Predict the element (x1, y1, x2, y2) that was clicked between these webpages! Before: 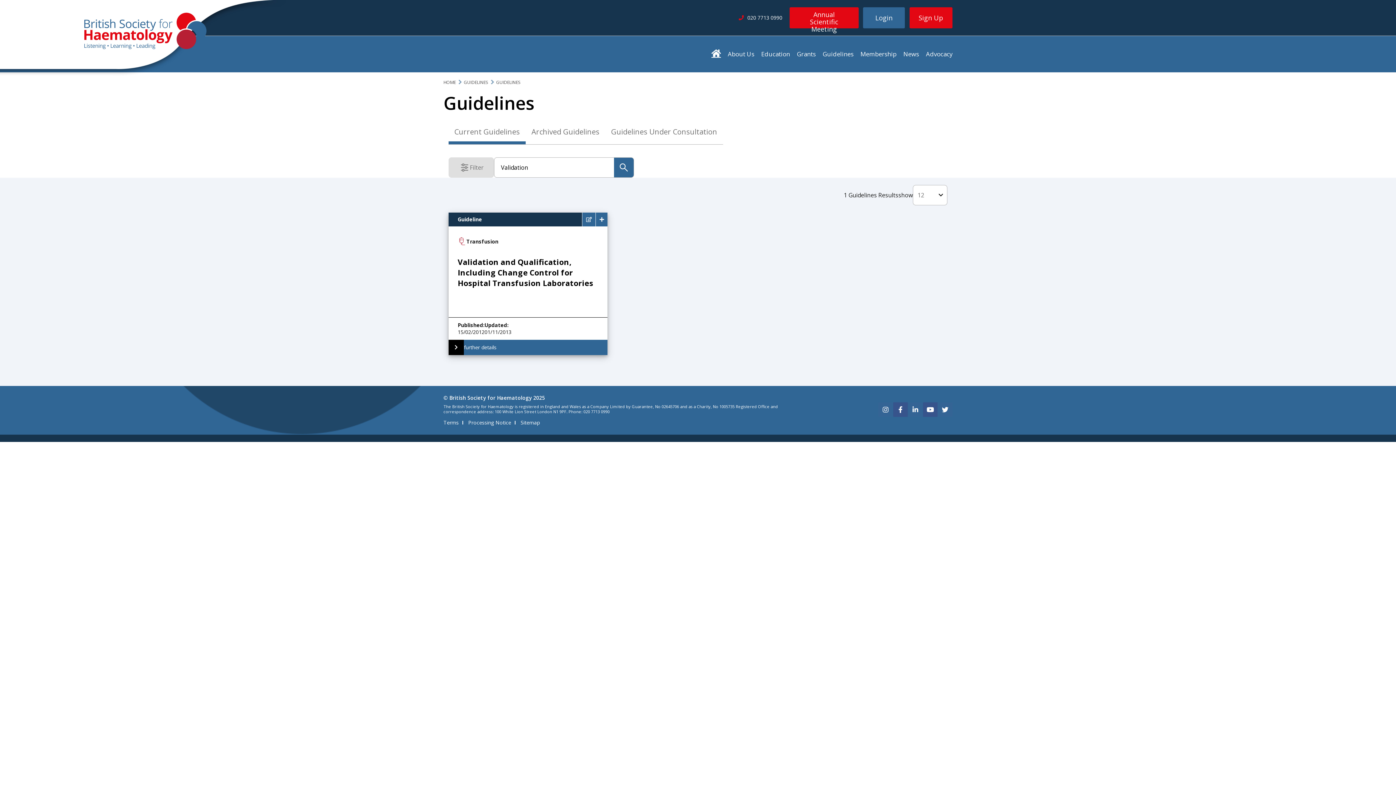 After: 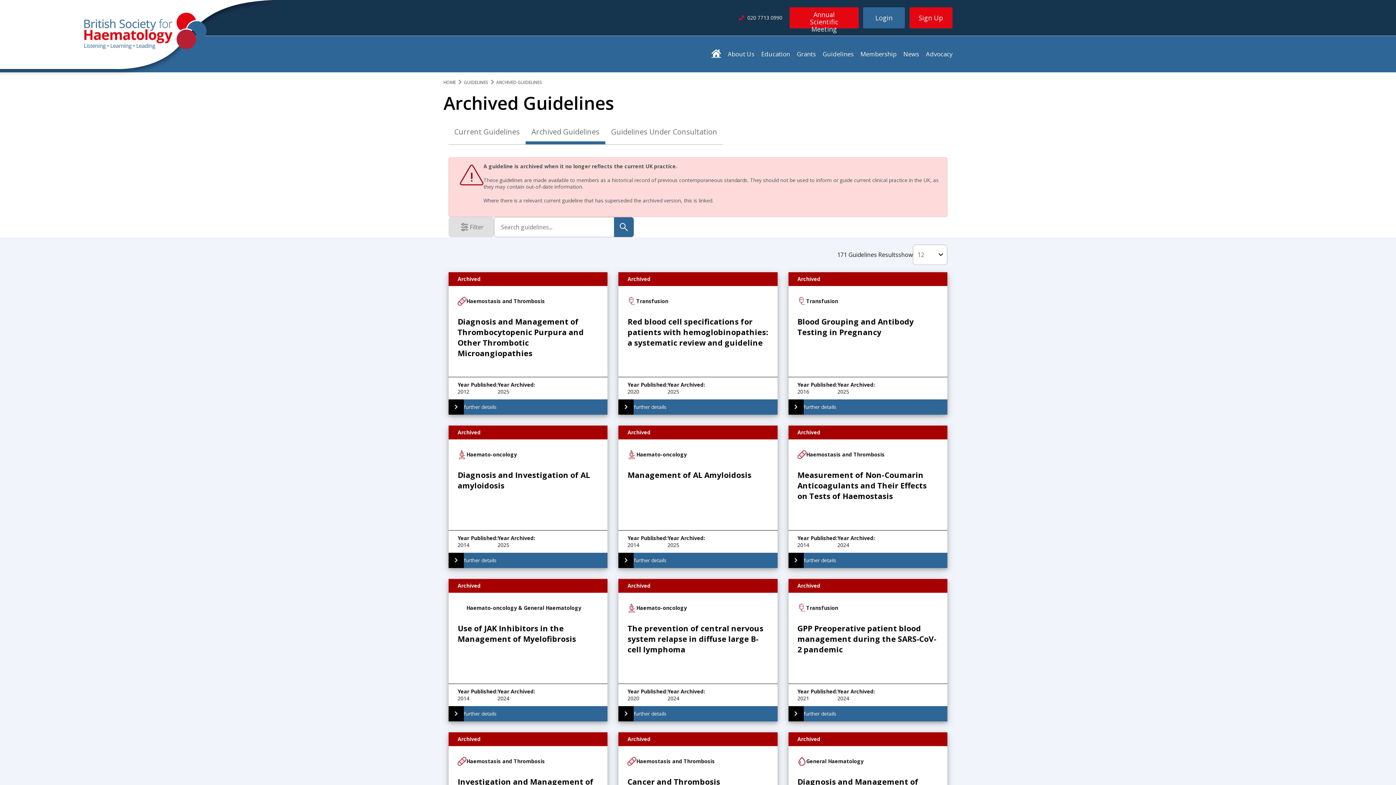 Action: bbox: (525, 122, 605, 144) label: Archived Guidelines